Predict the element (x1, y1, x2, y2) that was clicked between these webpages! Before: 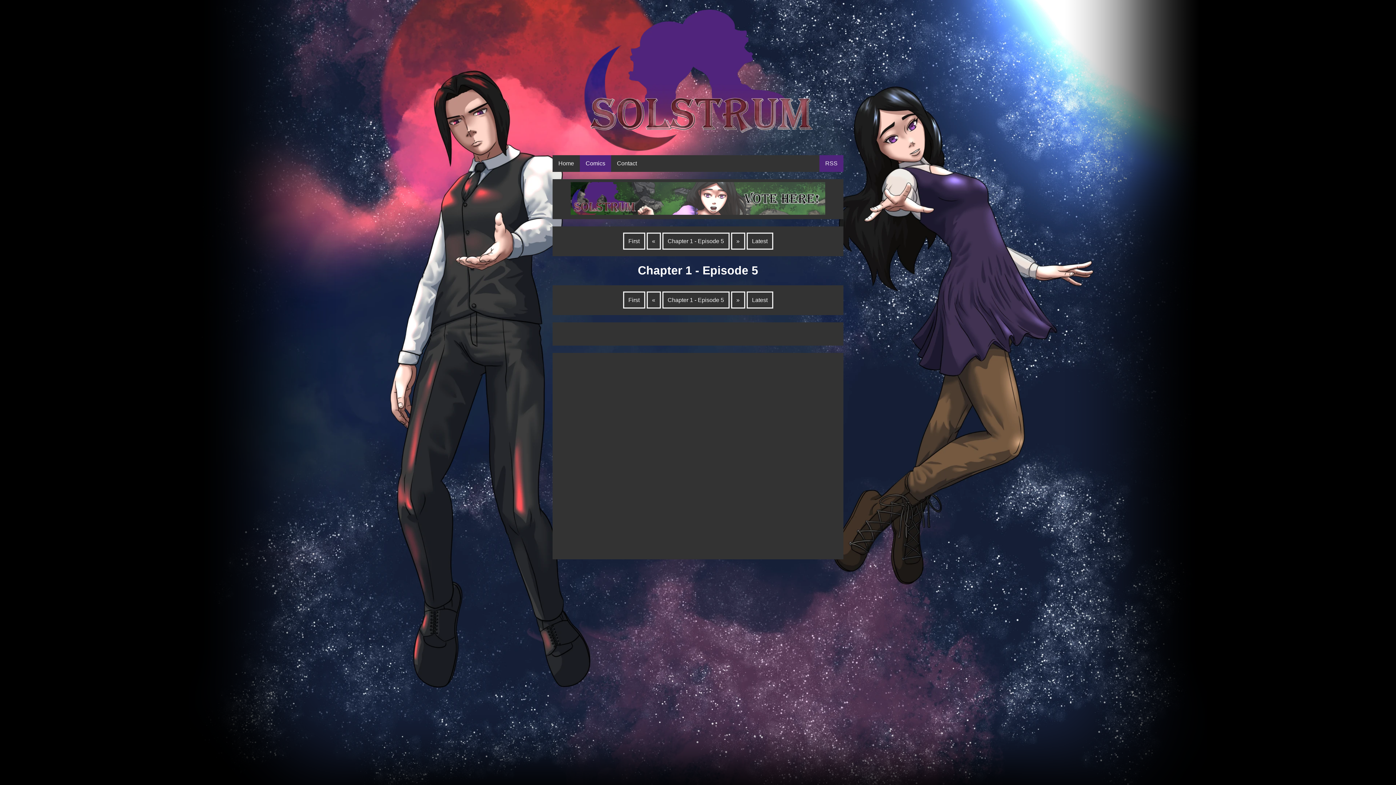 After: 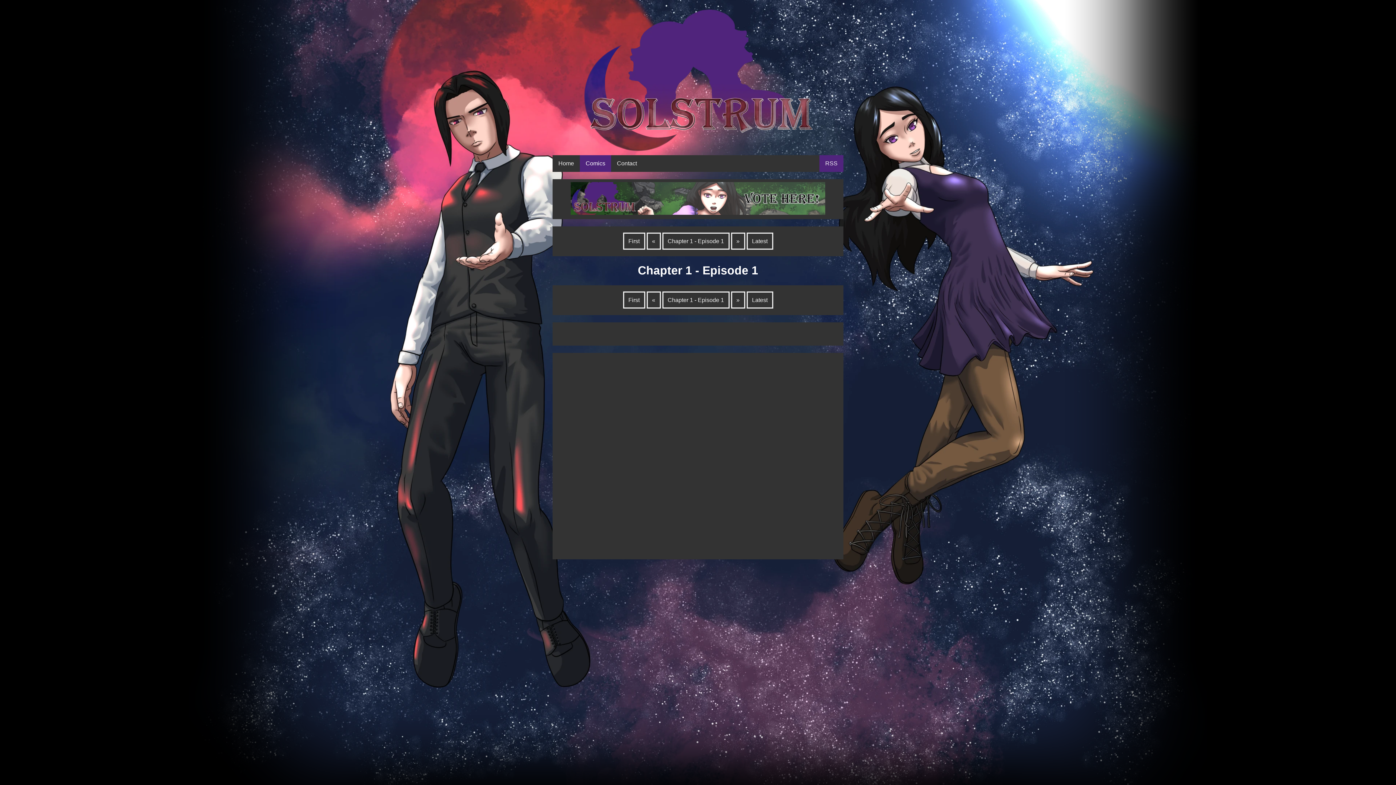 Action: bbox: (623, 291, 645, 308) label: First